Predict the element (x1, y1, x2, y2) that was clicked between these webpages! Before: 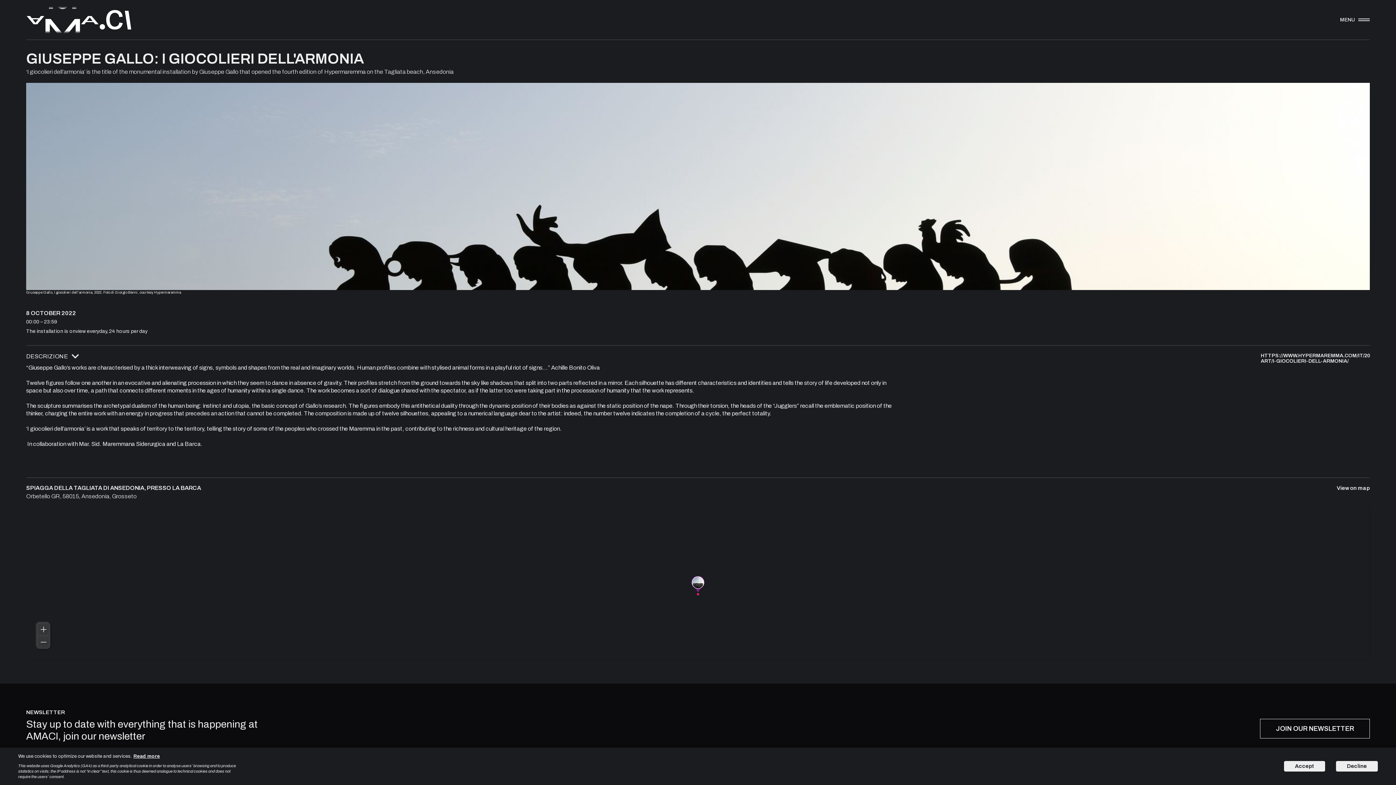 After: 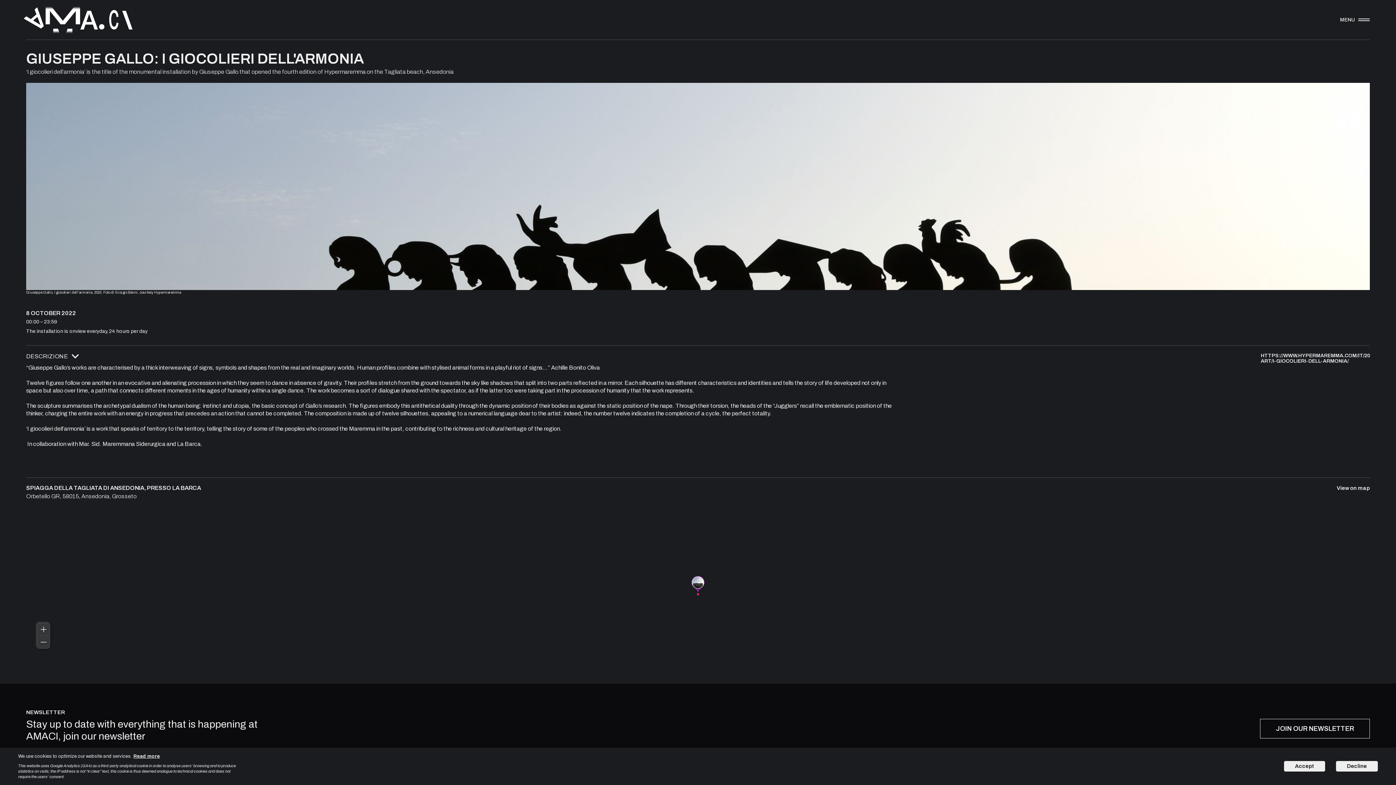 Action: label: Read more bbox: (133, 754, 160, 759)